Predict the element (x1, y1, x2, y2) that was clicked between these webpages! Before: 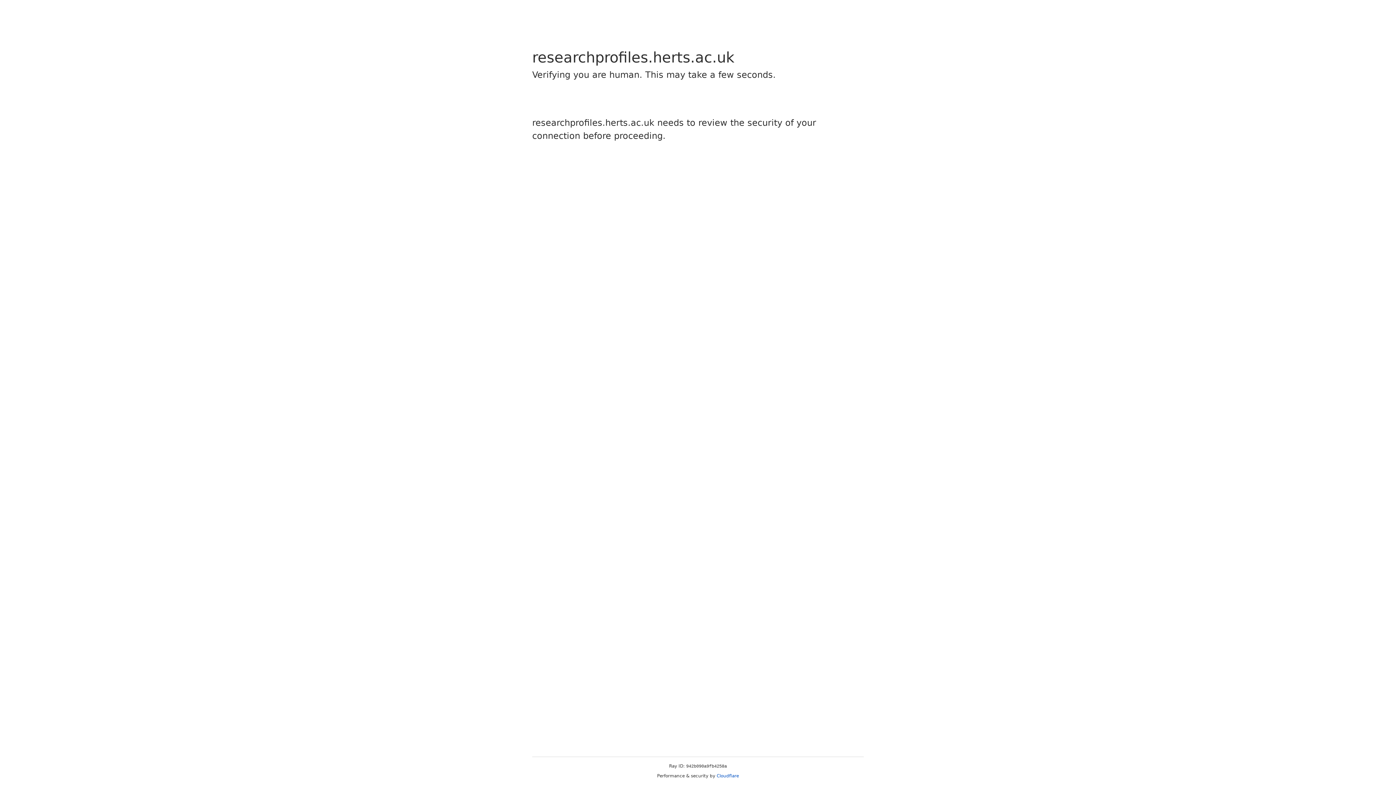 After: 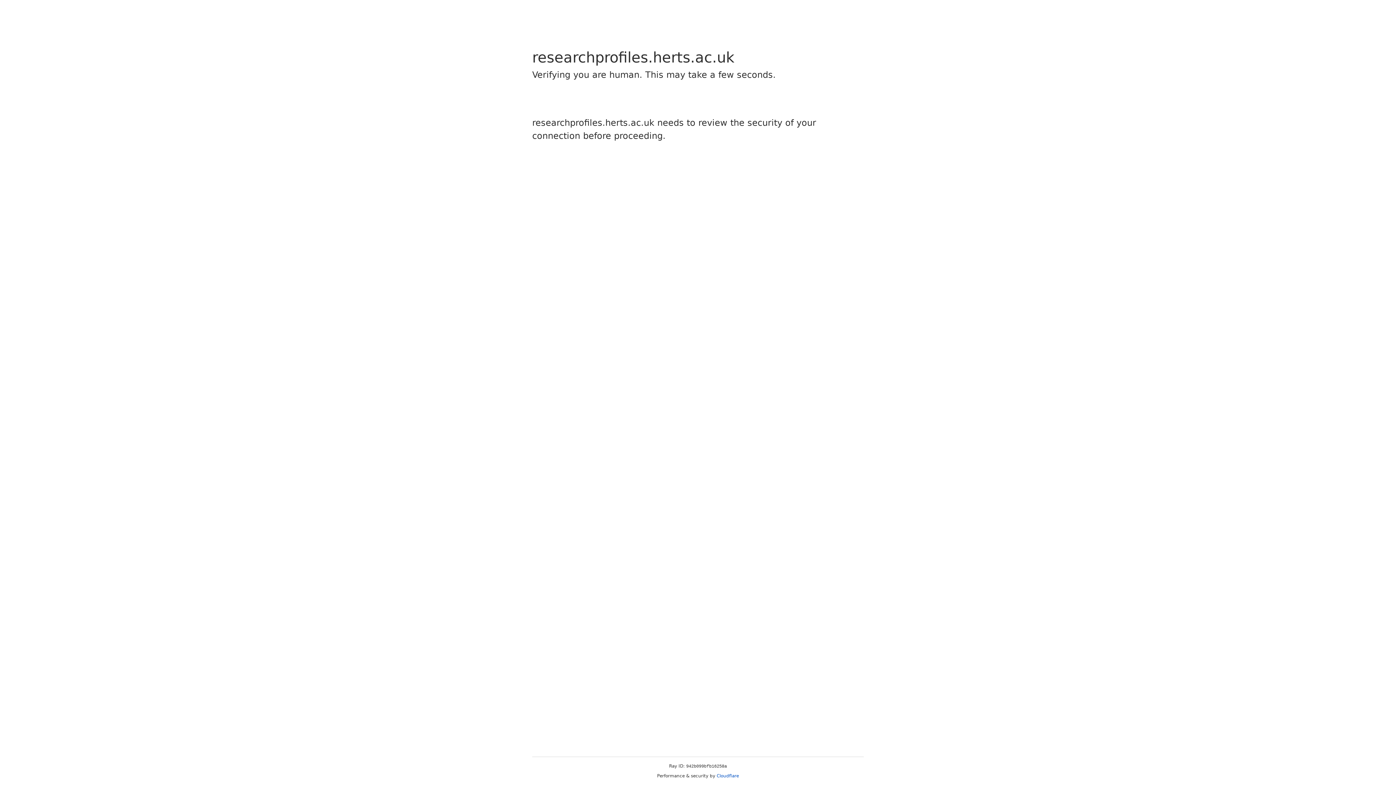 Action: bbox: (716, 773, 739, 778) label: Cloudflare